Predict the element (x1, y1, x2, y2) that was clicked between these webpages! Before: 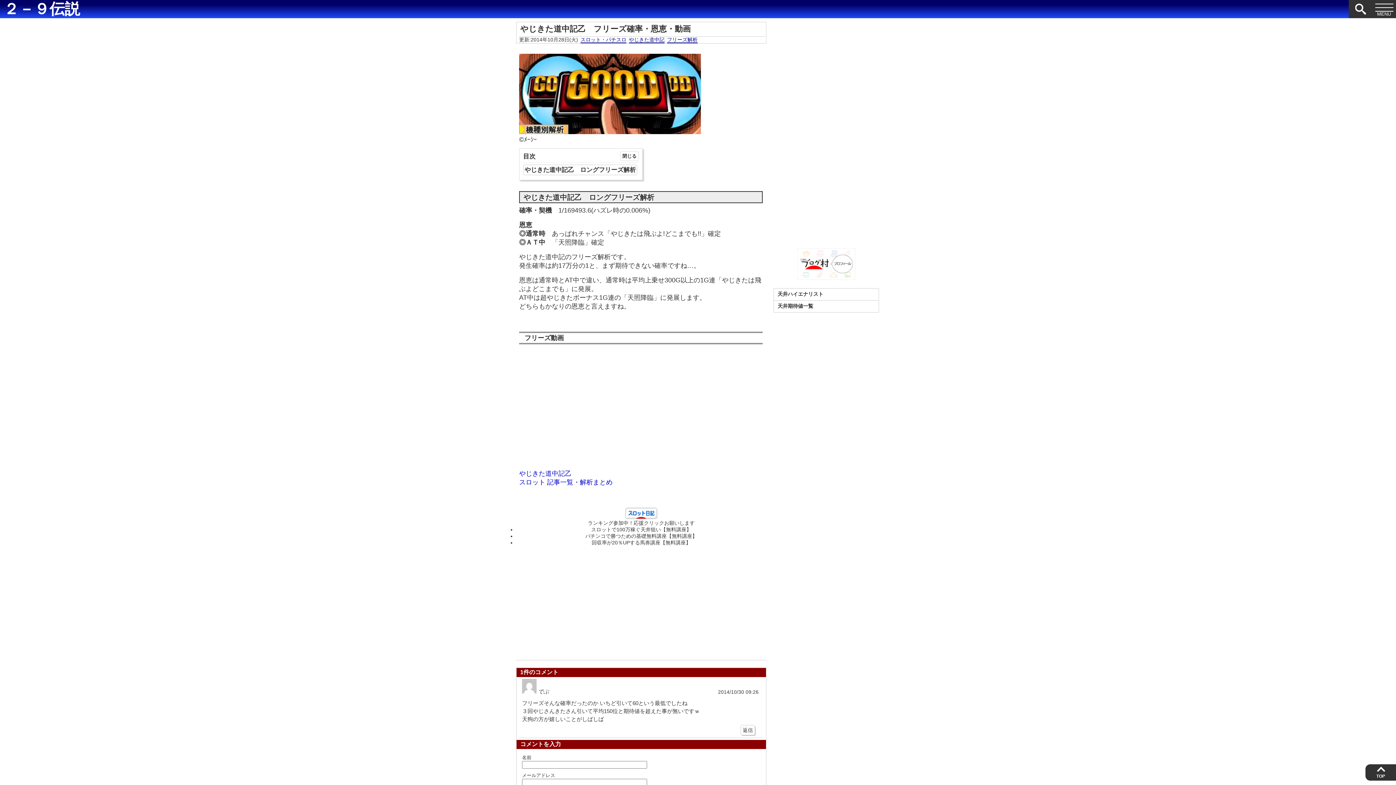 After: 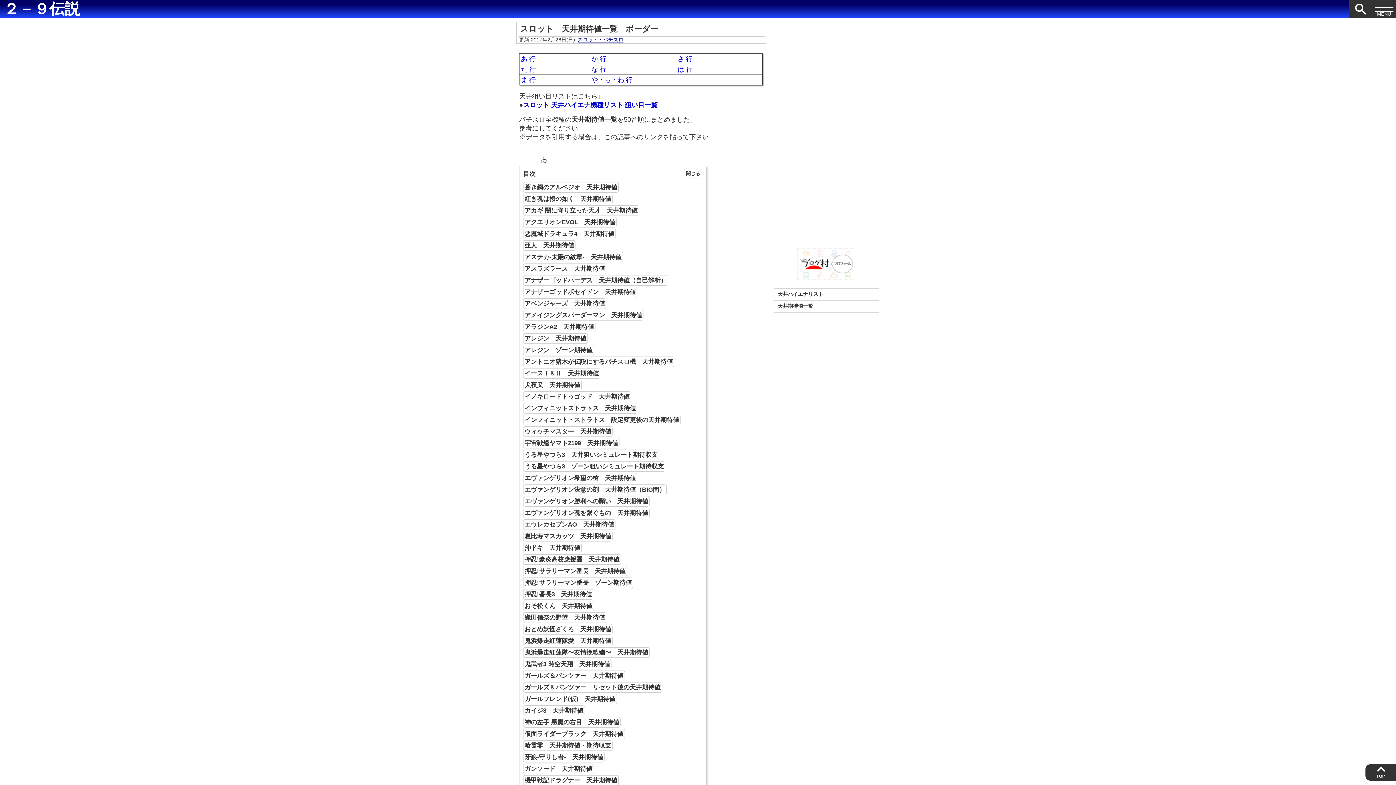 Action: bbox: (774, 300, 878, 312) label: 天井期待値一覧